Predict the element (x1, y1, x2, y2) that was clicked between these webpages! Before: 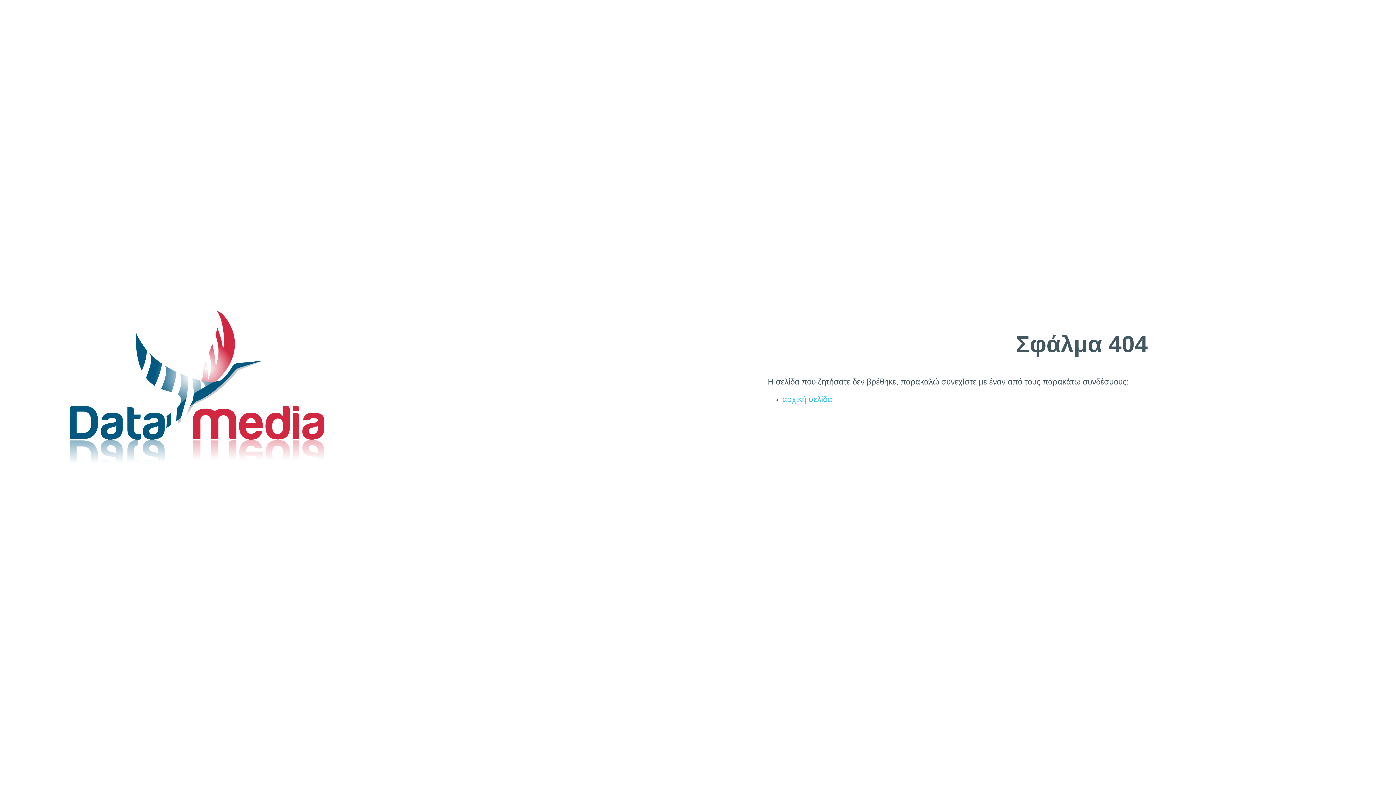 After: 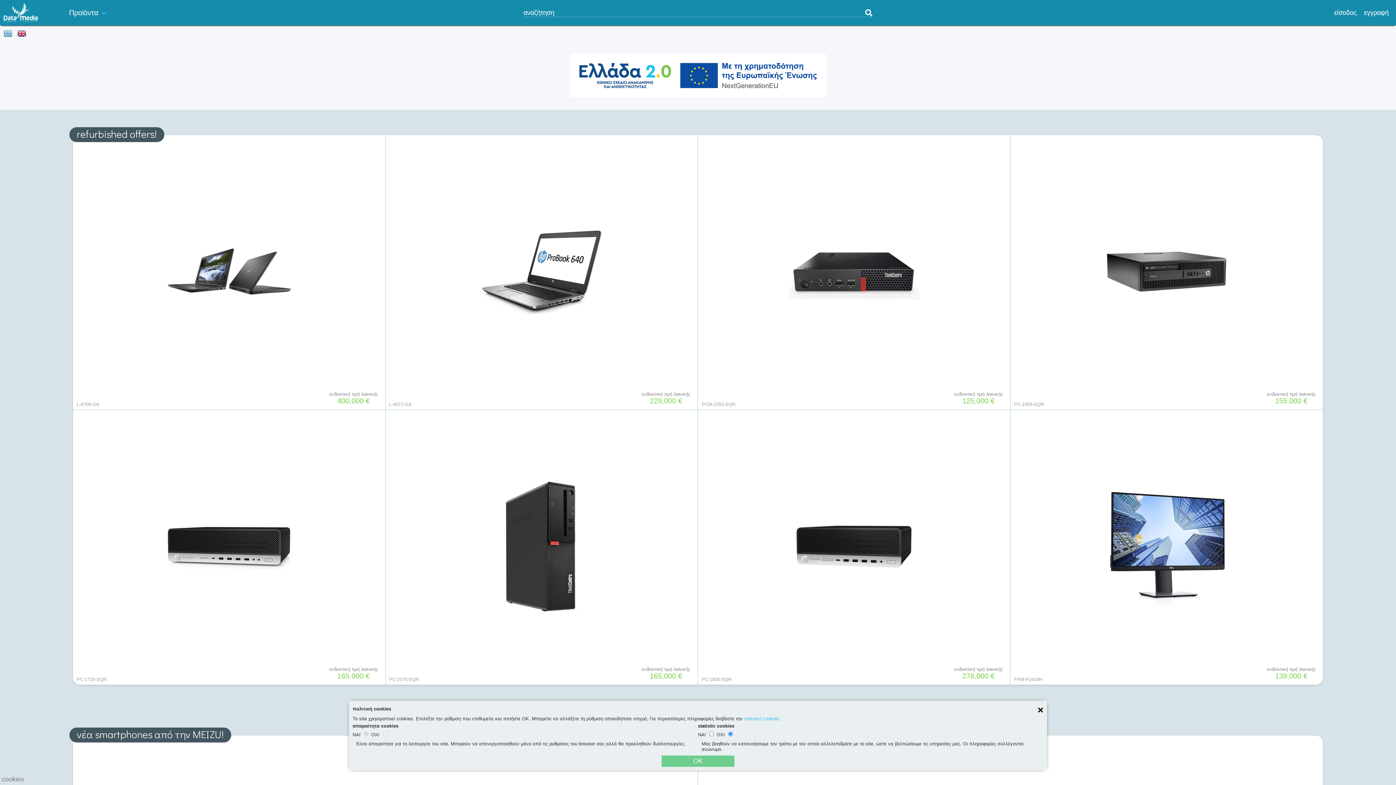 Action: bbox: (782, 394, 832, 404) label: αρχική σελίδα